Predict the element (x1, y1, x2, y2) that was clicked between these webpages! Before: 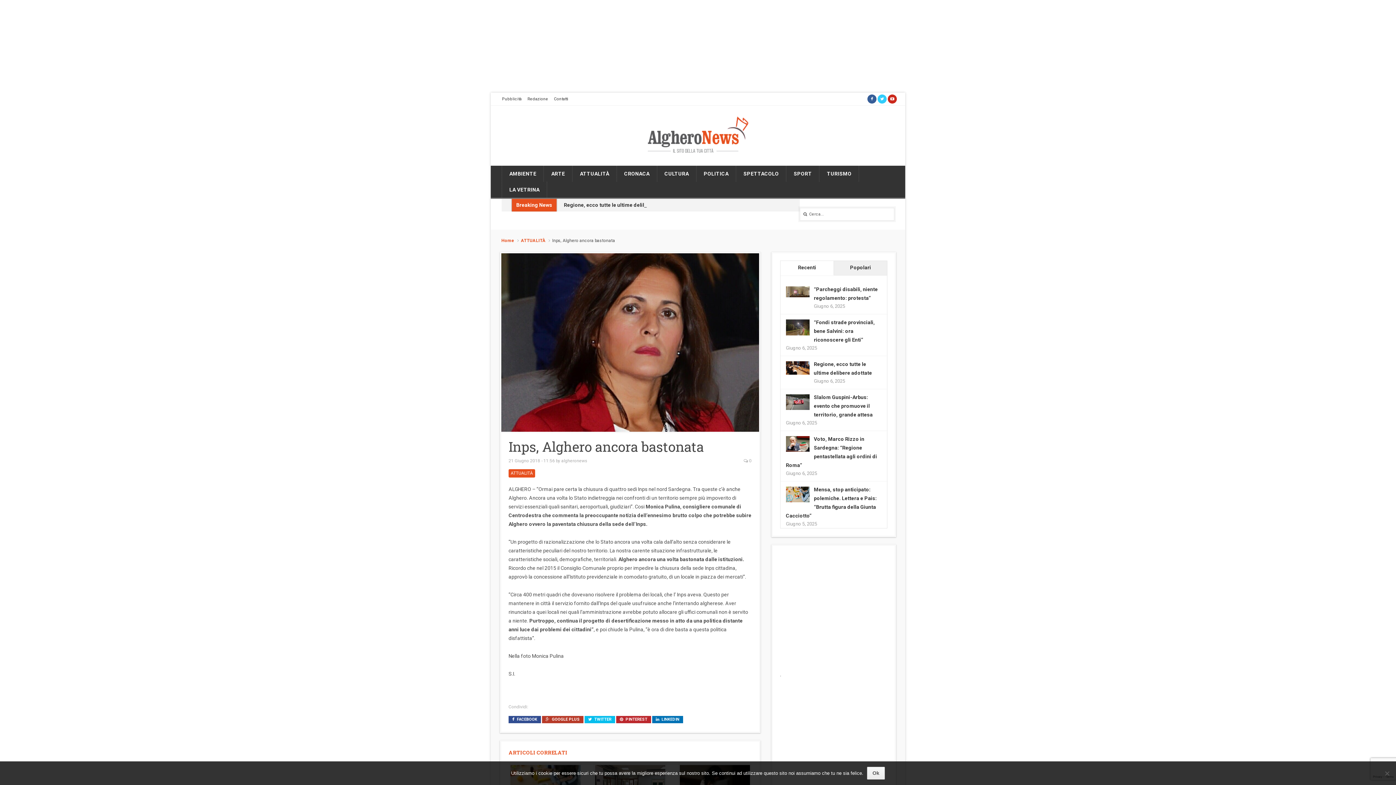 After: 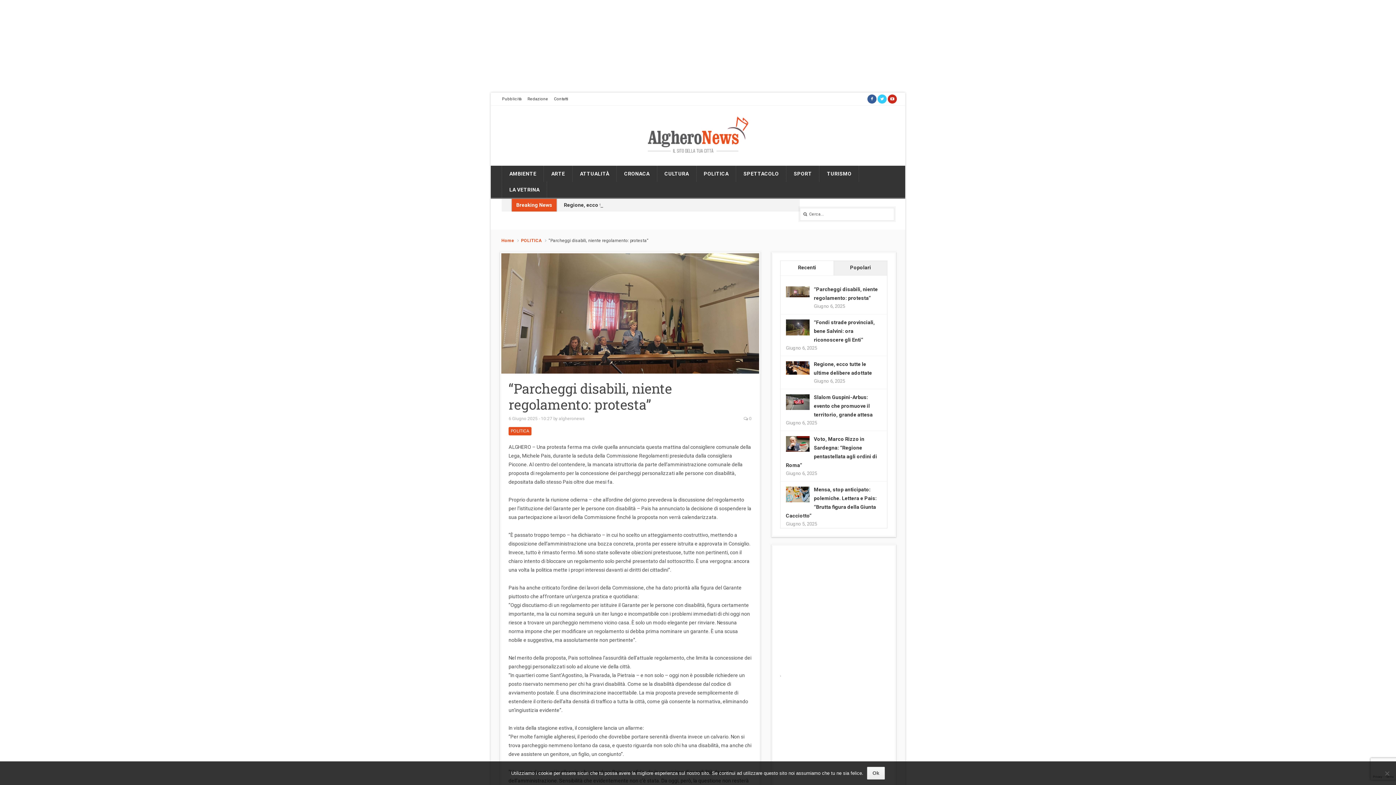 Action: bbox: (786, 288, 809, 294)